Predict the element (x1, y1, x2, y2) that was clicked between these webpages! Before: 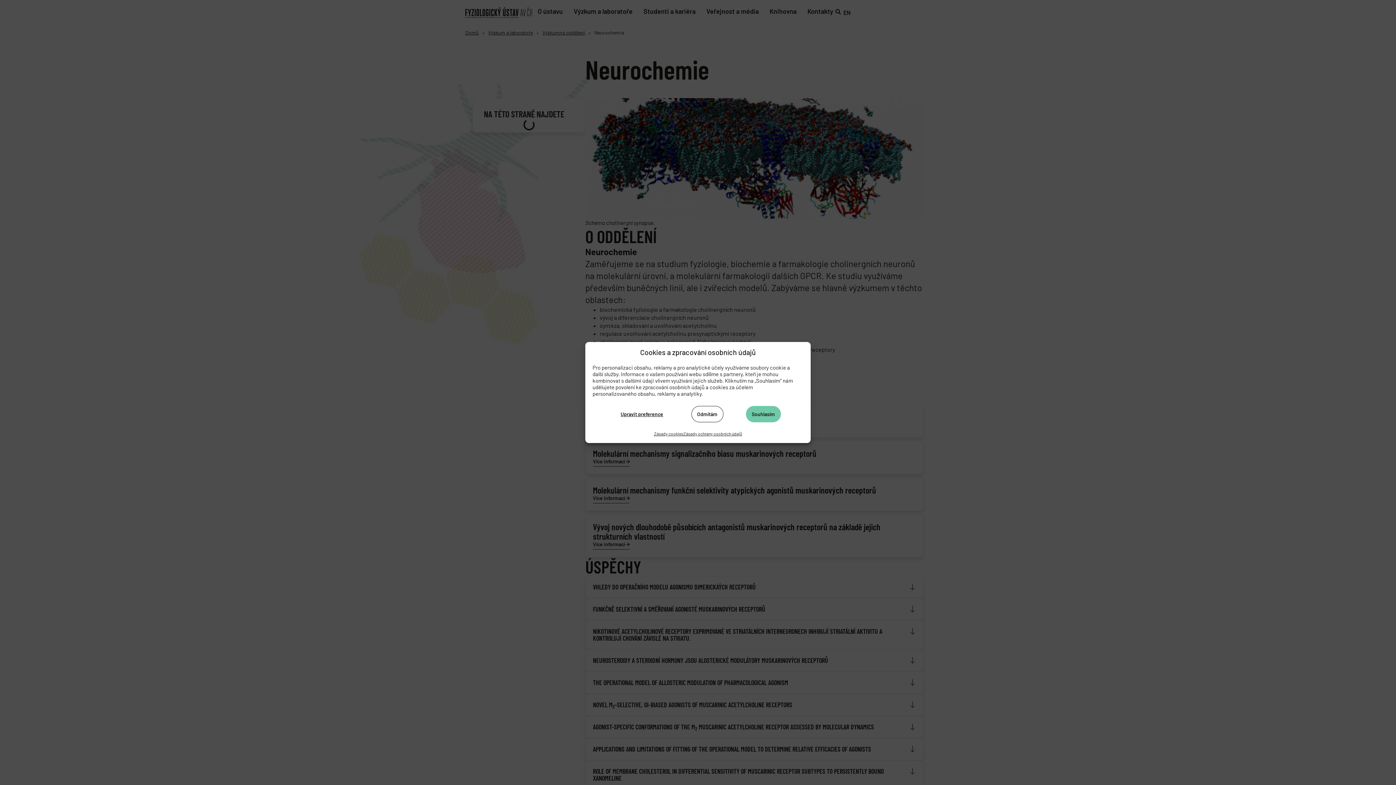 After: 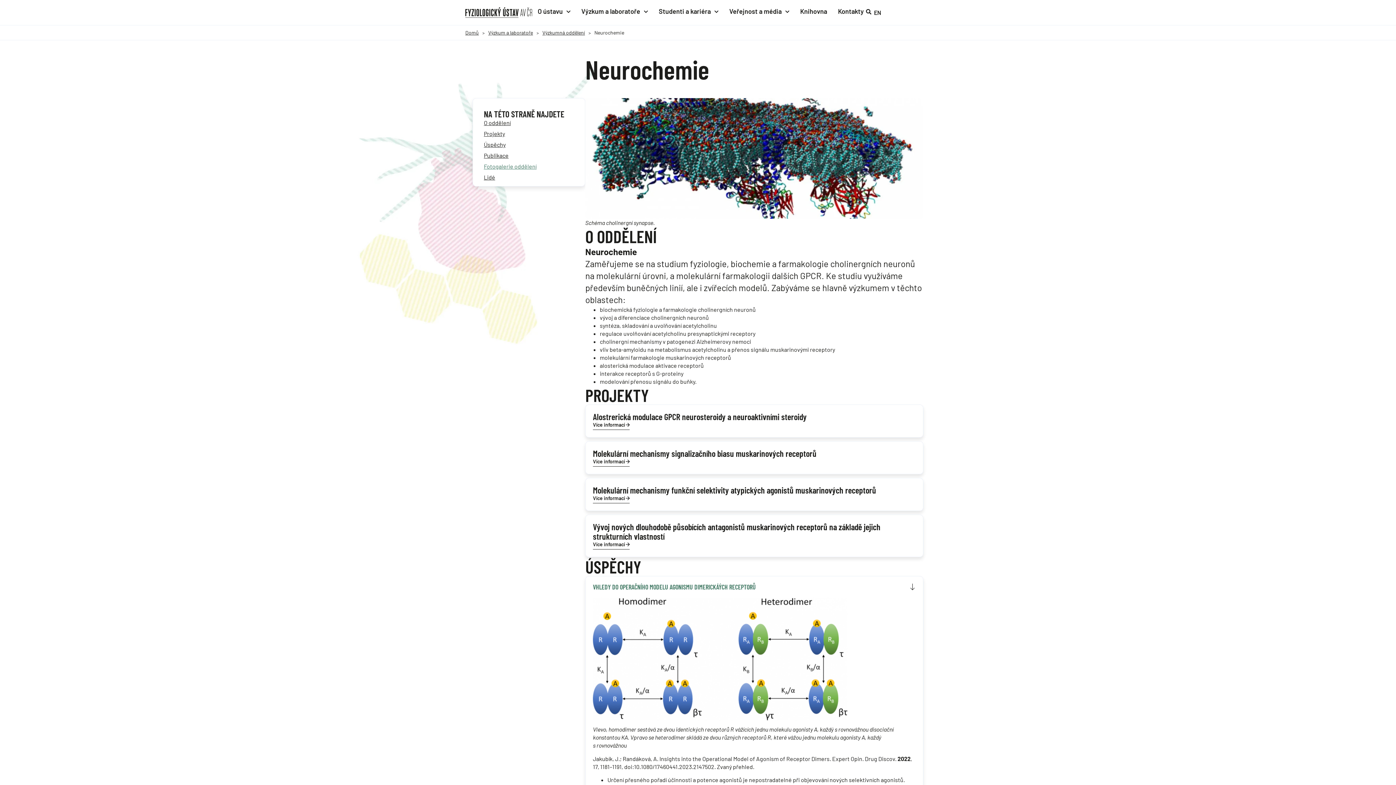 Action: bbox: (691, 406, 723, 422) label: Odmítám